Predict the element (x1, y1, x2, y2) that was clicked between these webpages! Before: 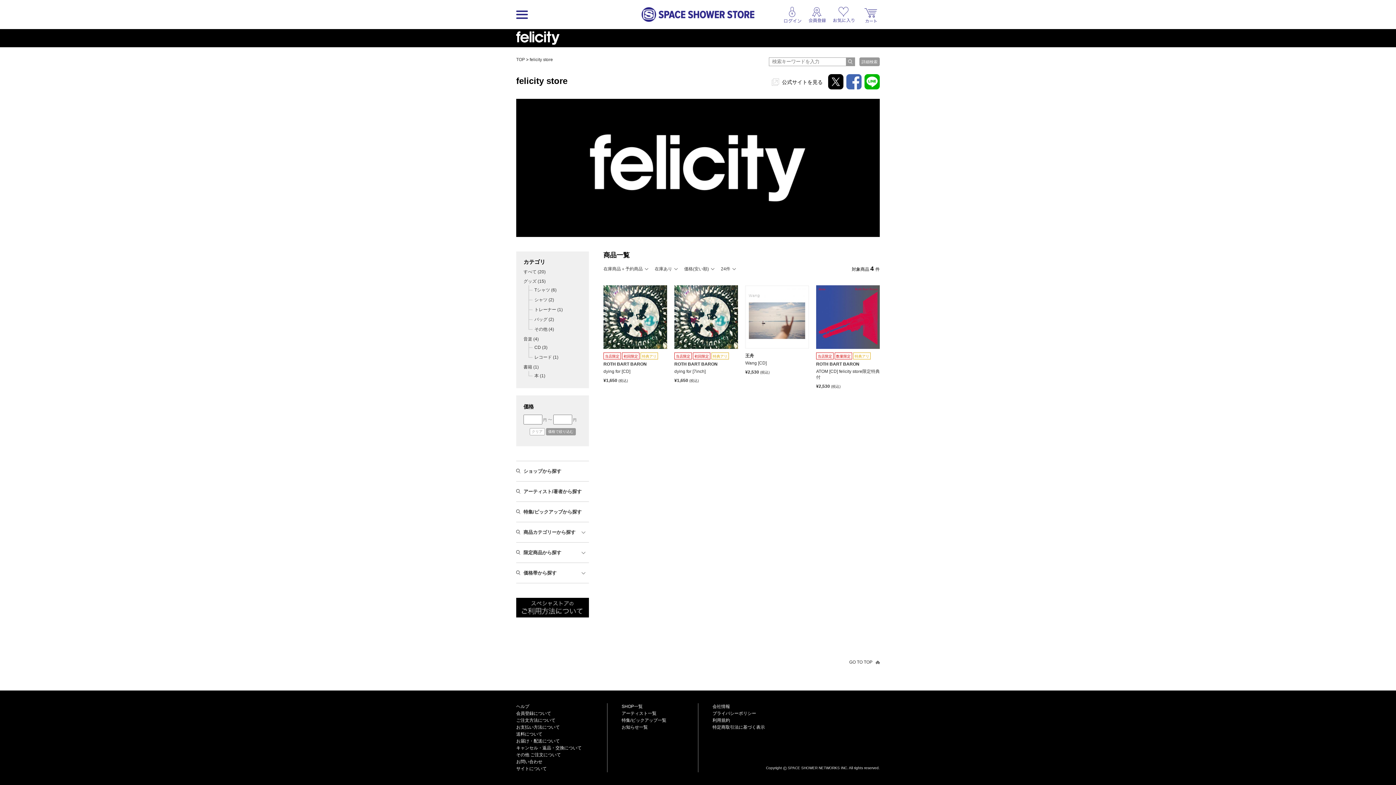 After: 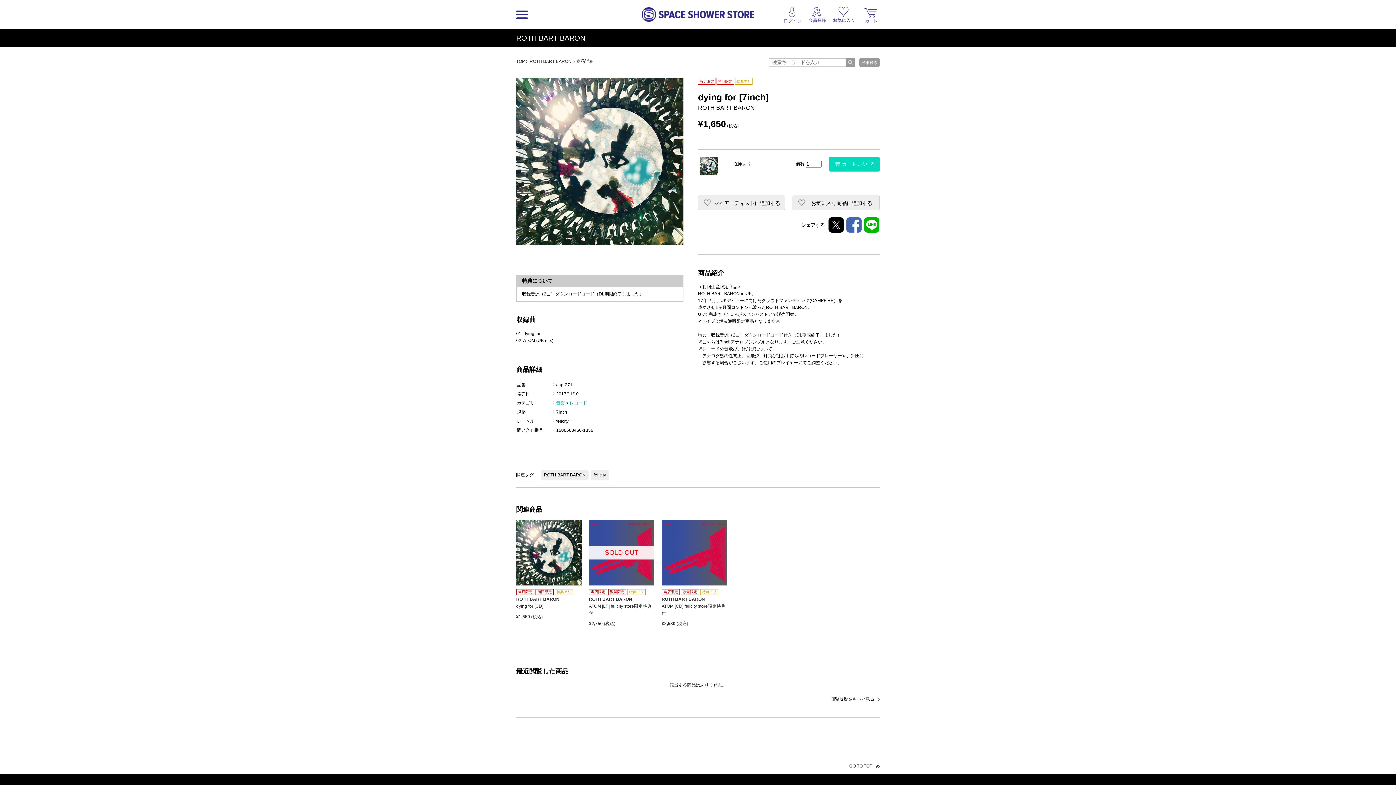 Action: bbox: (674, 285, 738, 383) label: 当店限定 初回限定 特典アリ

ROTH BART BARON
dying for [7inch]

¥1,650 (税込)